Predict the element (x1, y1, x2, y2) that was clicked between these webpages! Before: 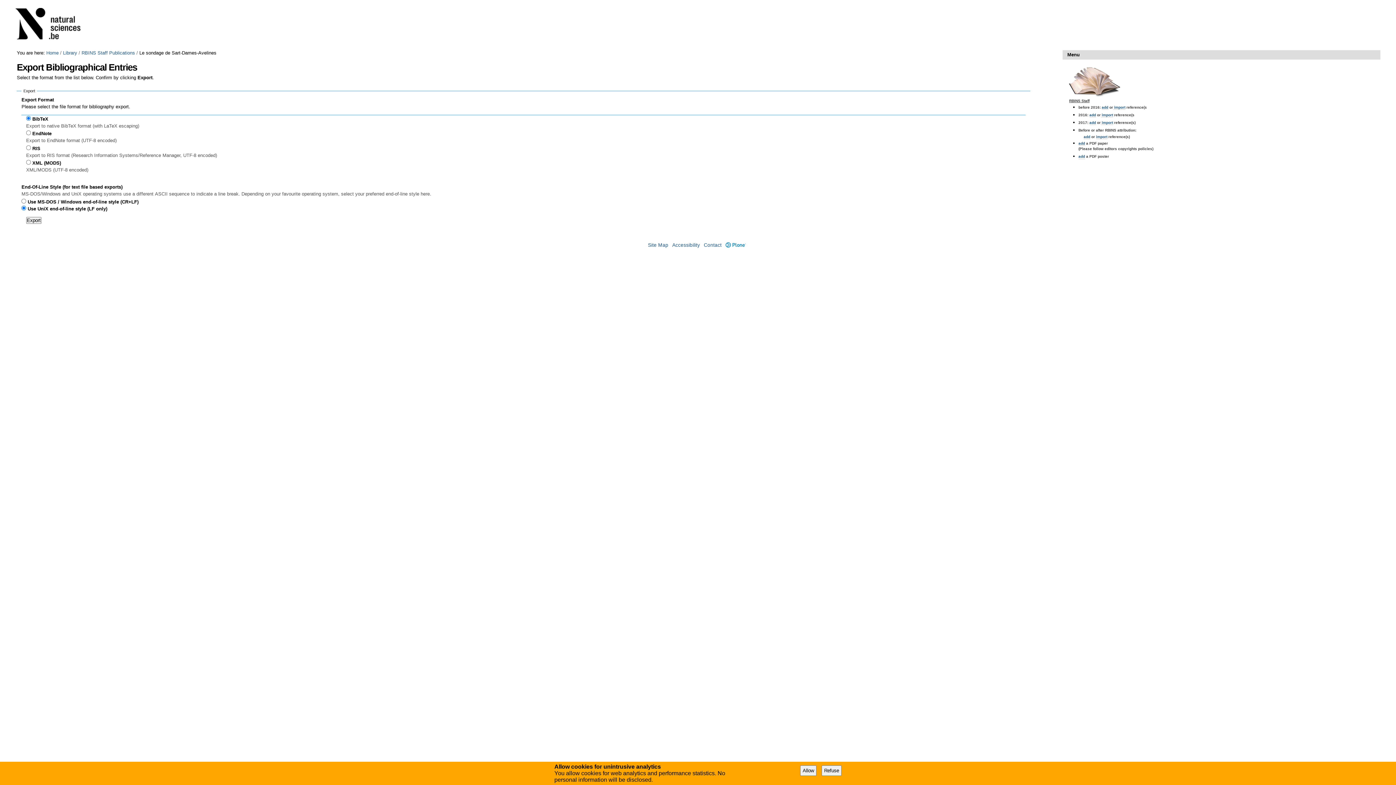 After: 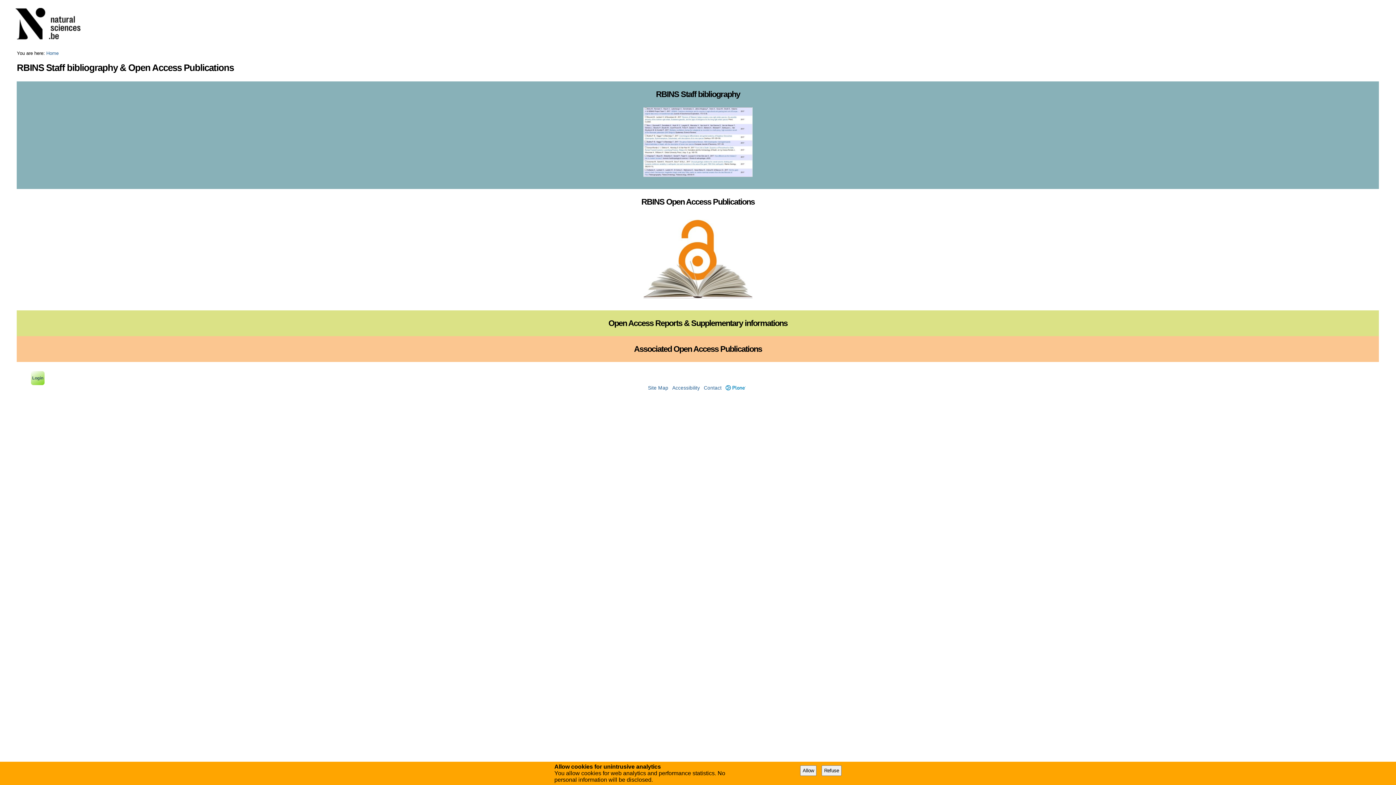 Action: bbox: (46, 50, 58, 55) label: Home